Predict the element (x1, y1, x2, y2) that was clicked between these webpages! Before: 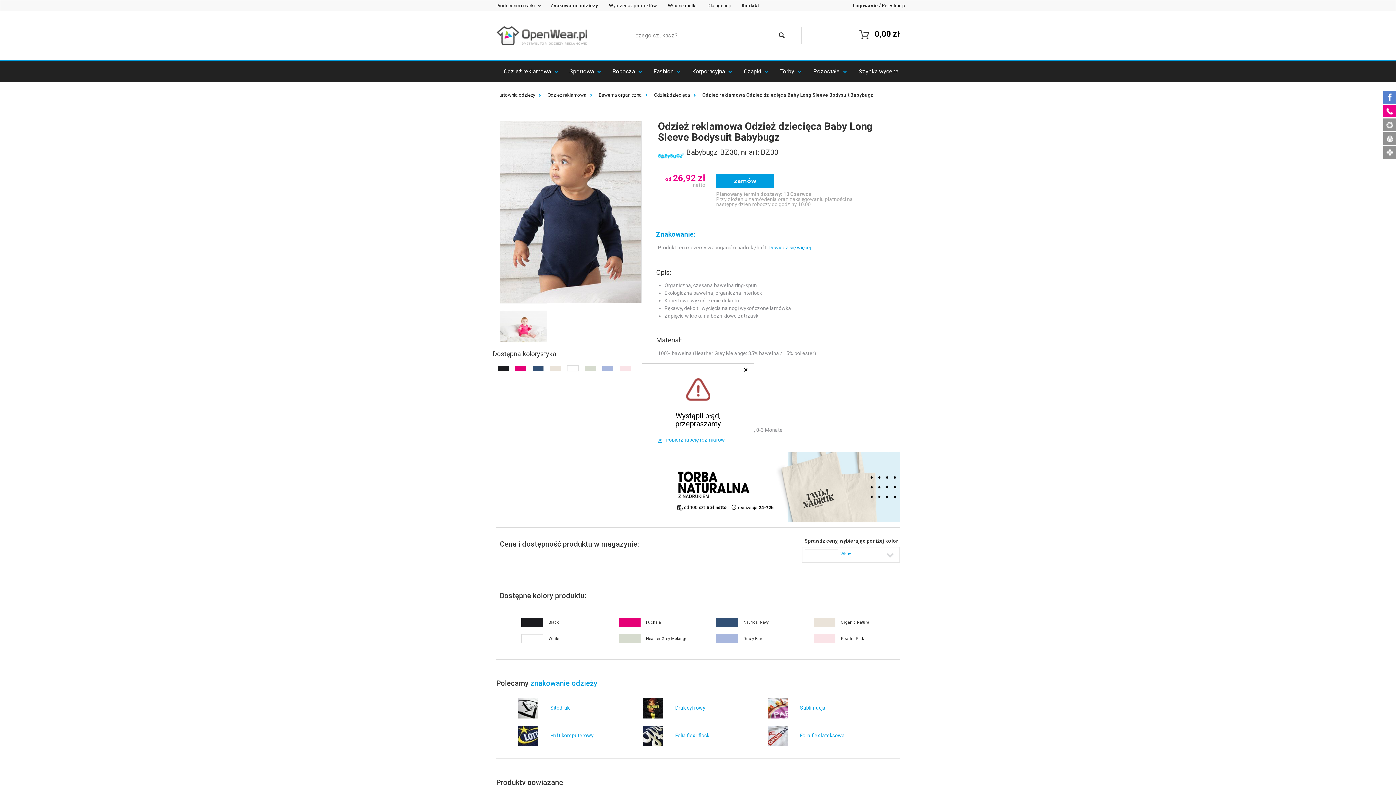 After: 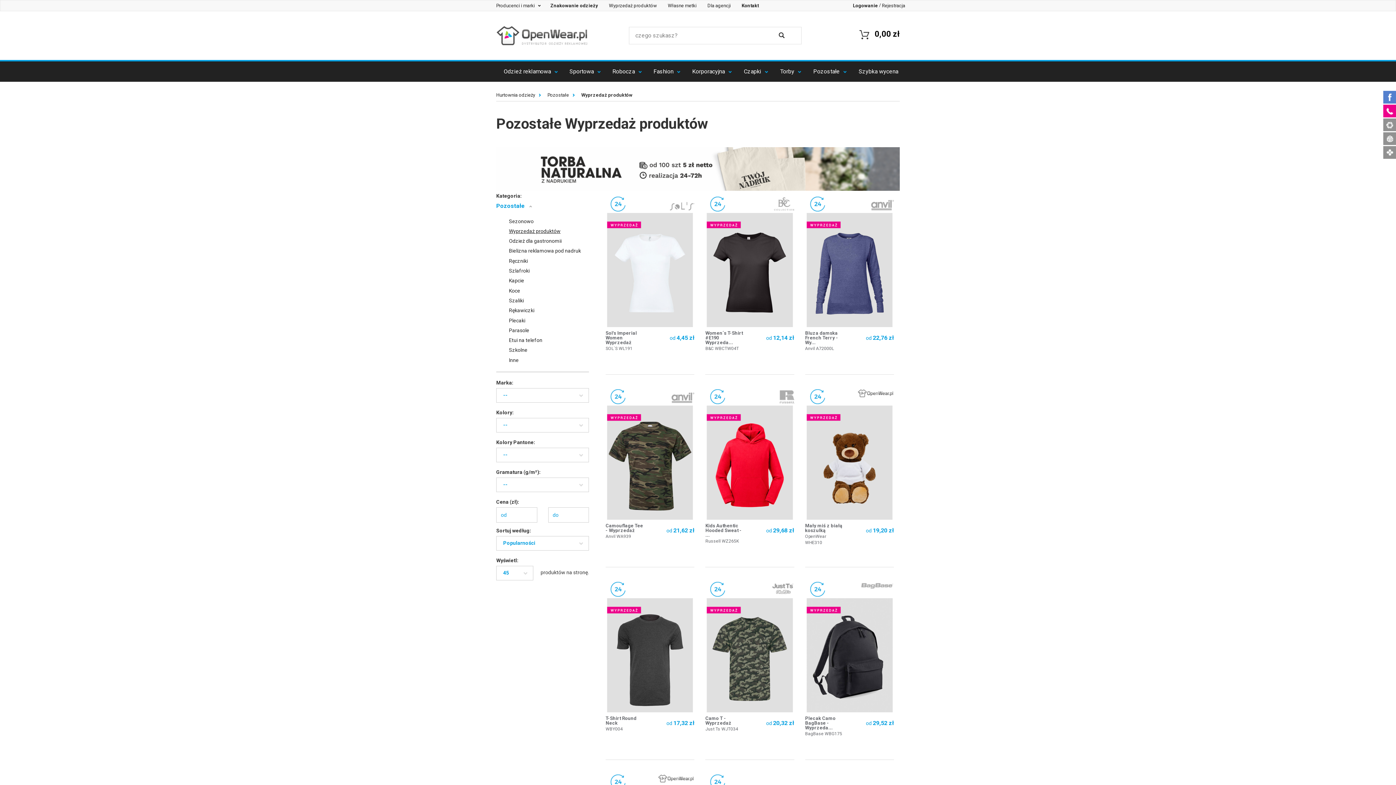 Action: label: Wyprzedaż produktów bbox: (603, 0, 662, 10)